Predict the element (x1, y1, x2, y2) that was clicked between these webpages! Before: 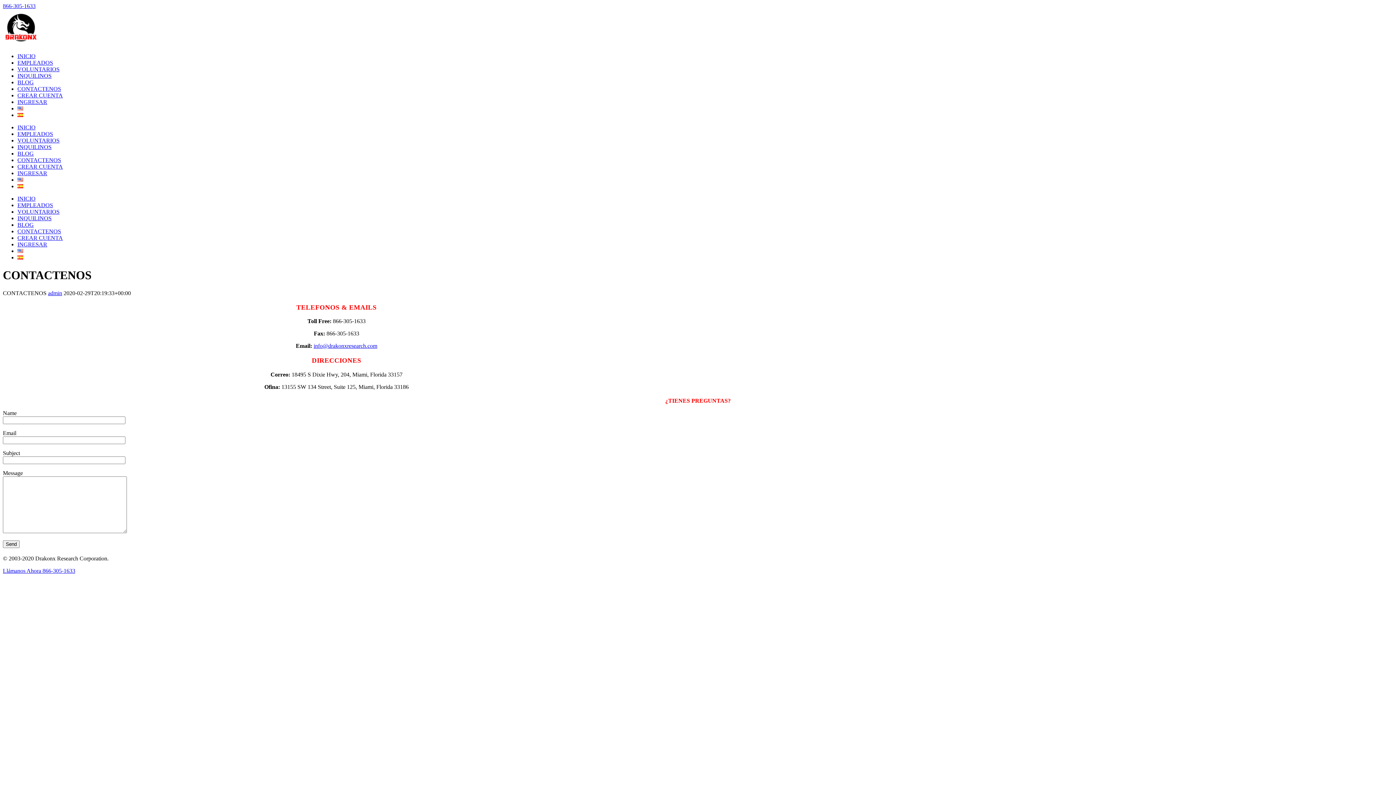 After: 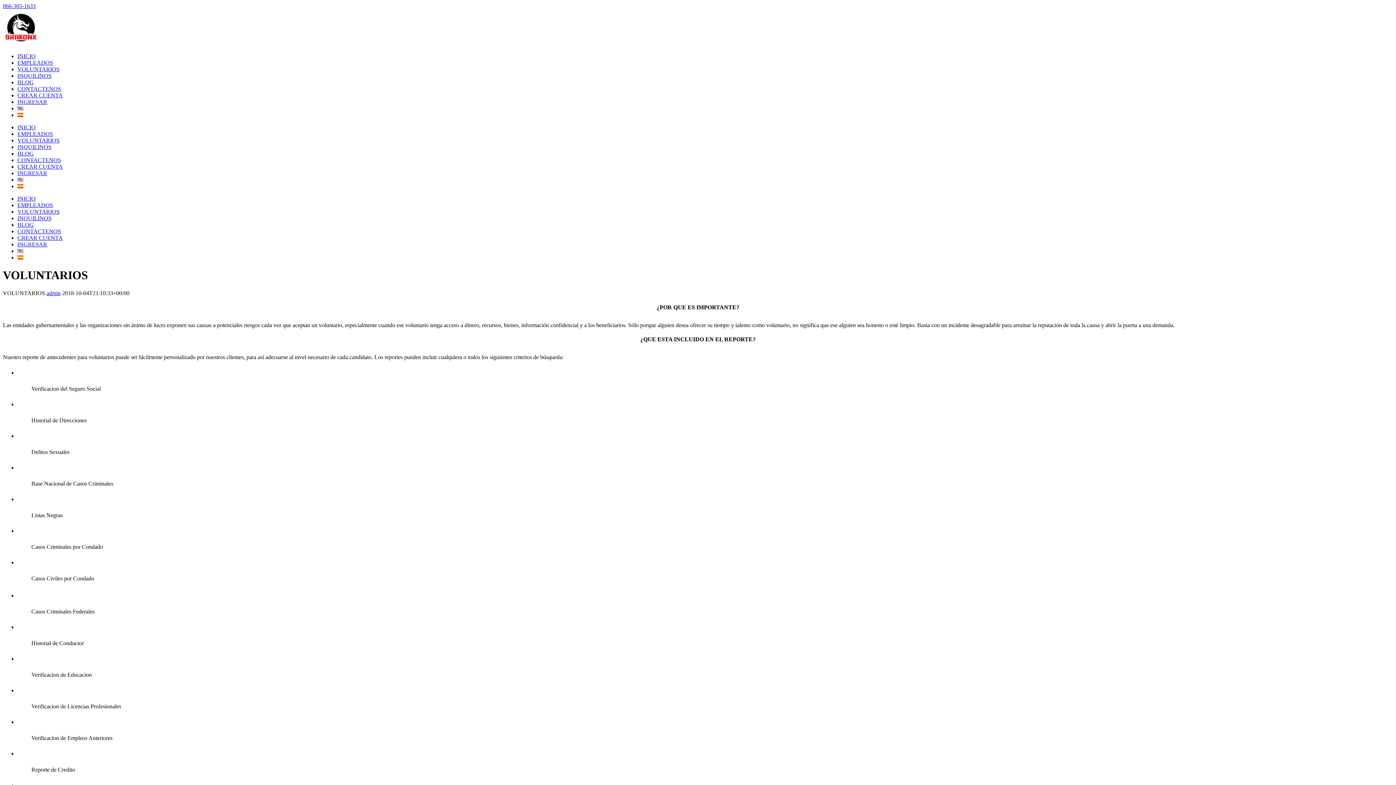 Action: label: VOLUNTARIOS bbox: (17, 137, 59, 143)